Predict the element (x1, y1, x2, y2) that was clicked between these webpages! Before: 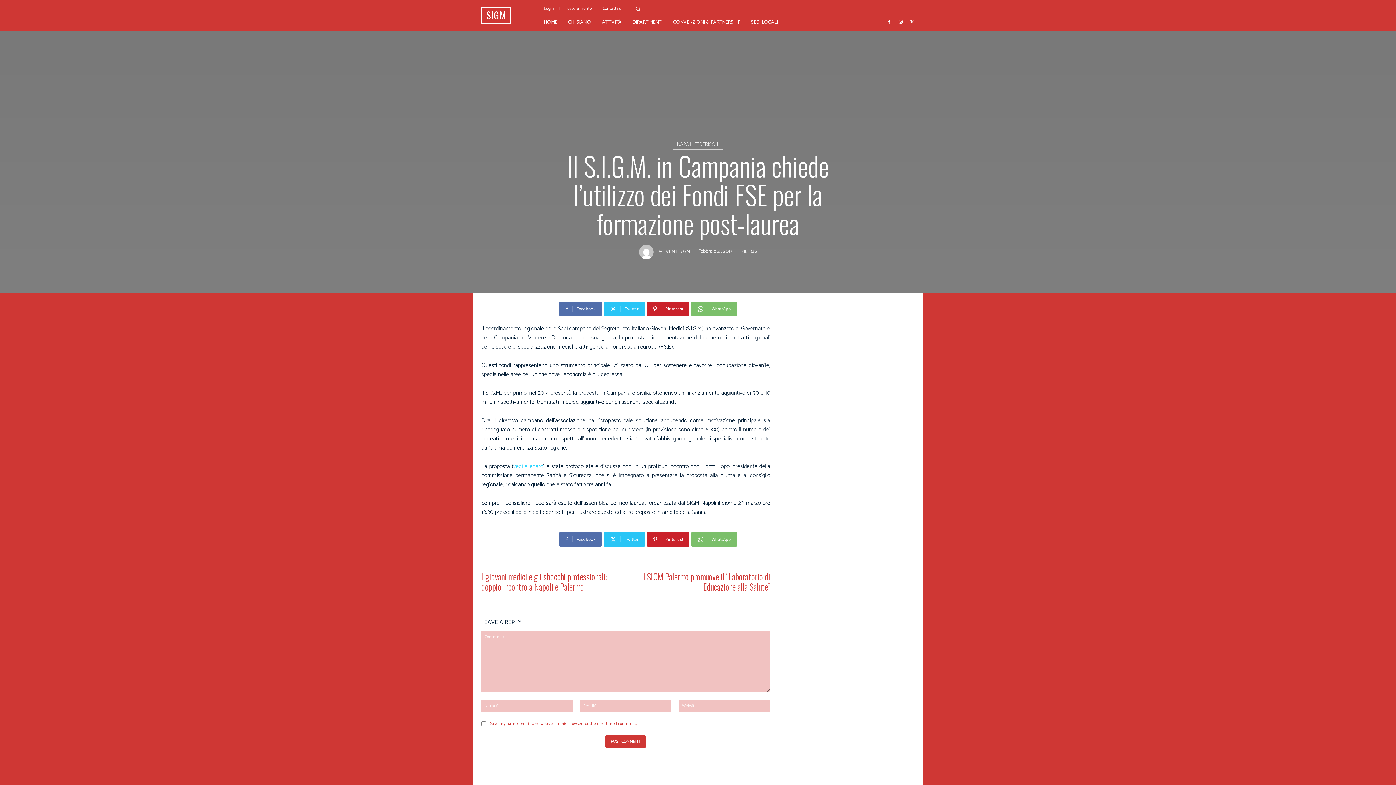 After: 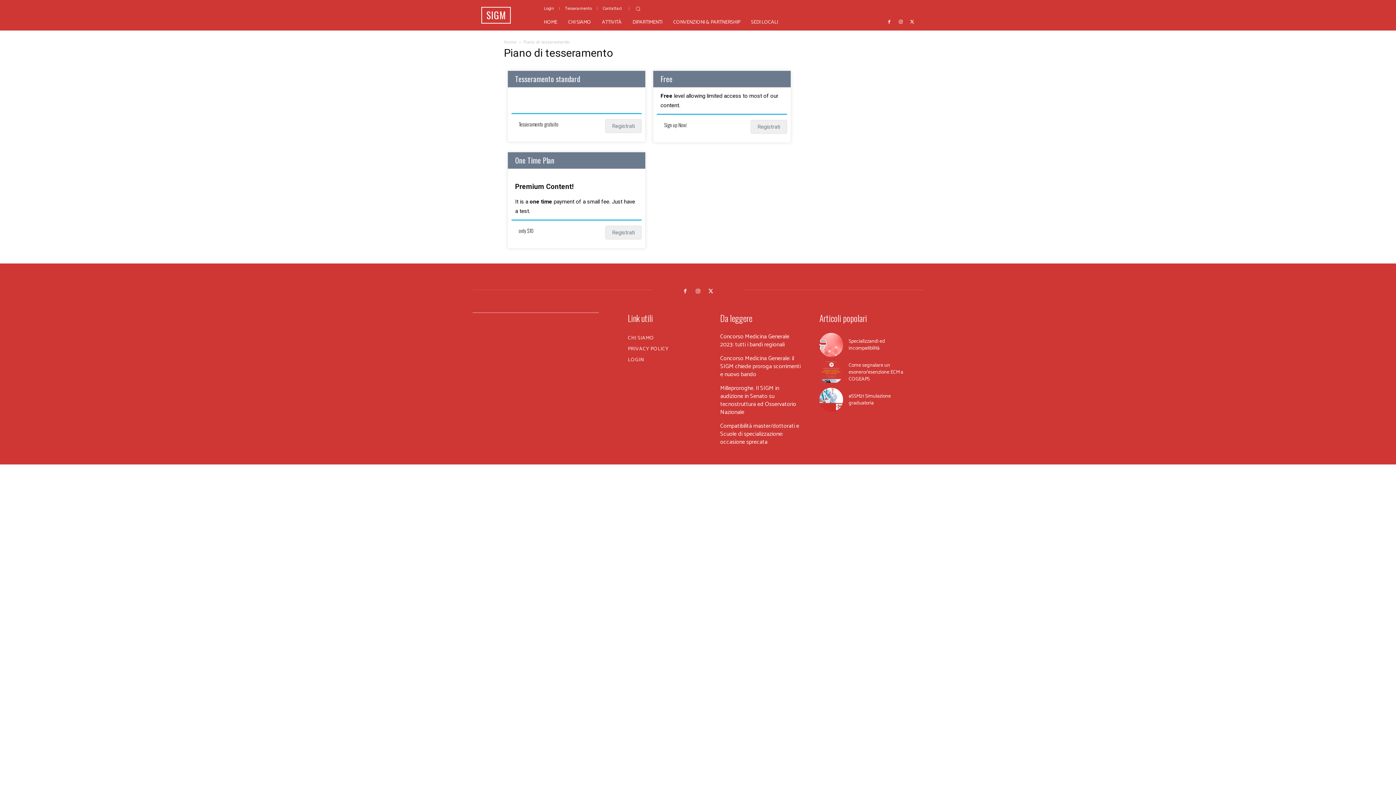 Action: label: Tesseramento bbox: (561, 4, 595, 13)